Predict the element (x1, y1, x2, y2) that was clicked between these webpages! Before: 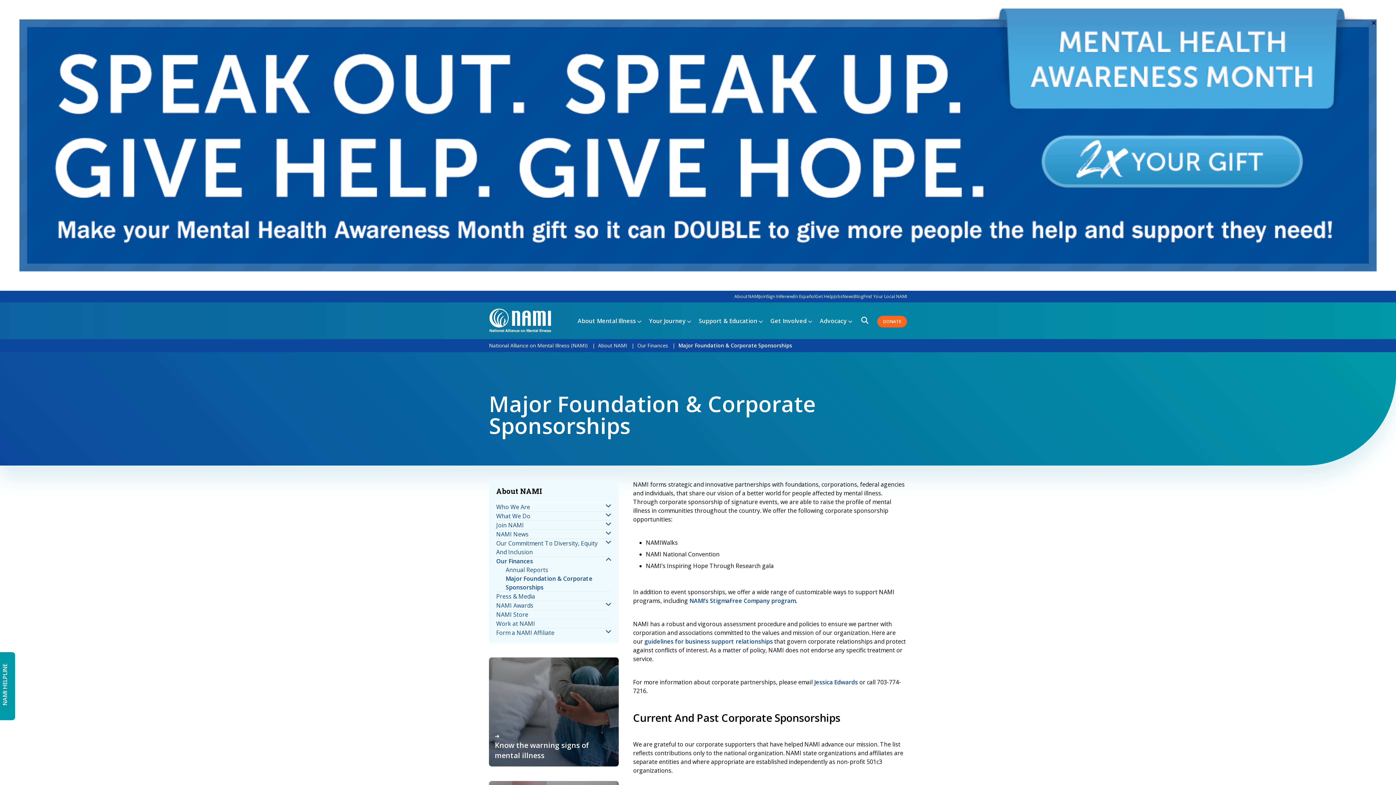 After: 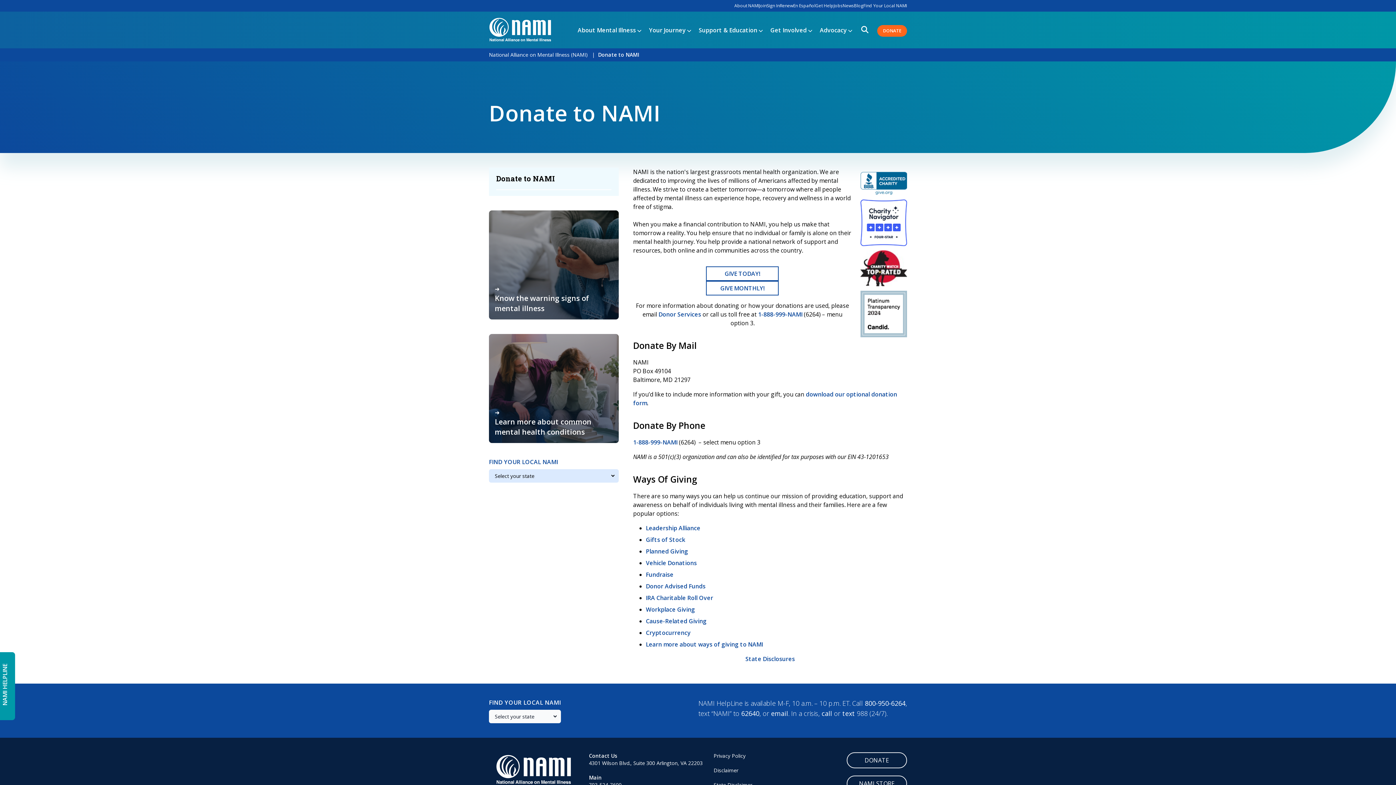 Action: bbox: (877, 315, 907, 327) label: DONATE